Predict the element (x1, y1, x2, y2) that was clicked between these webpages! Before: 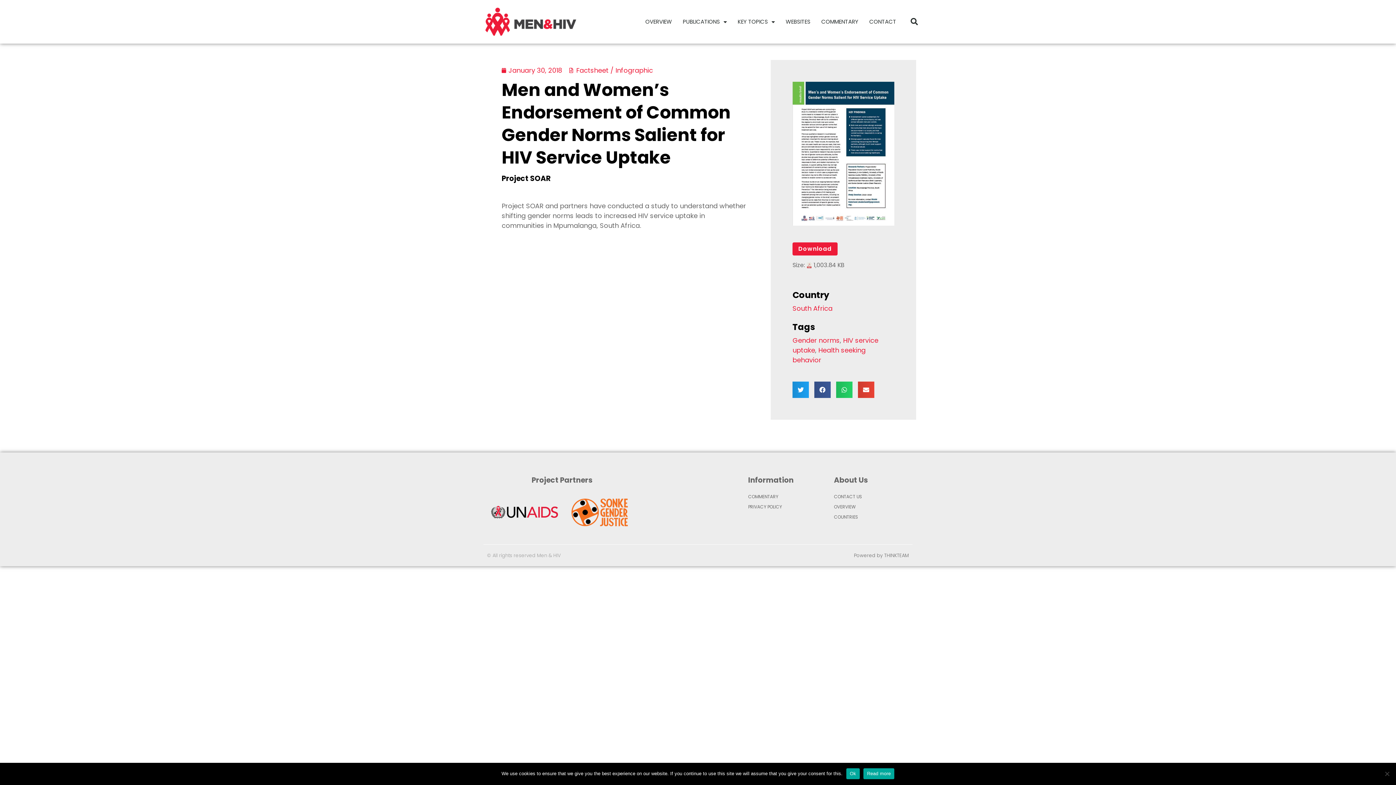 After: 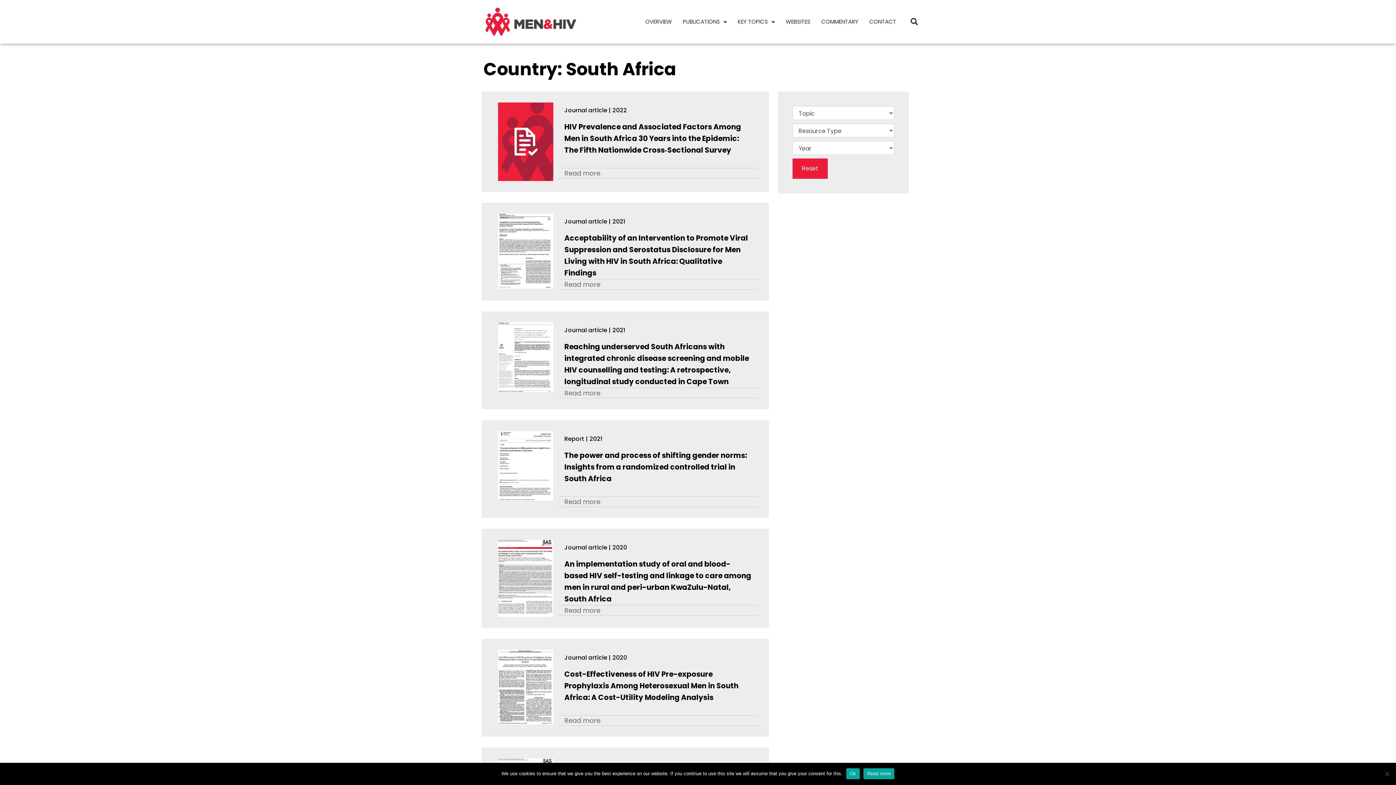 Action: label: South Africa bbox: (792, 303, 832, 312)